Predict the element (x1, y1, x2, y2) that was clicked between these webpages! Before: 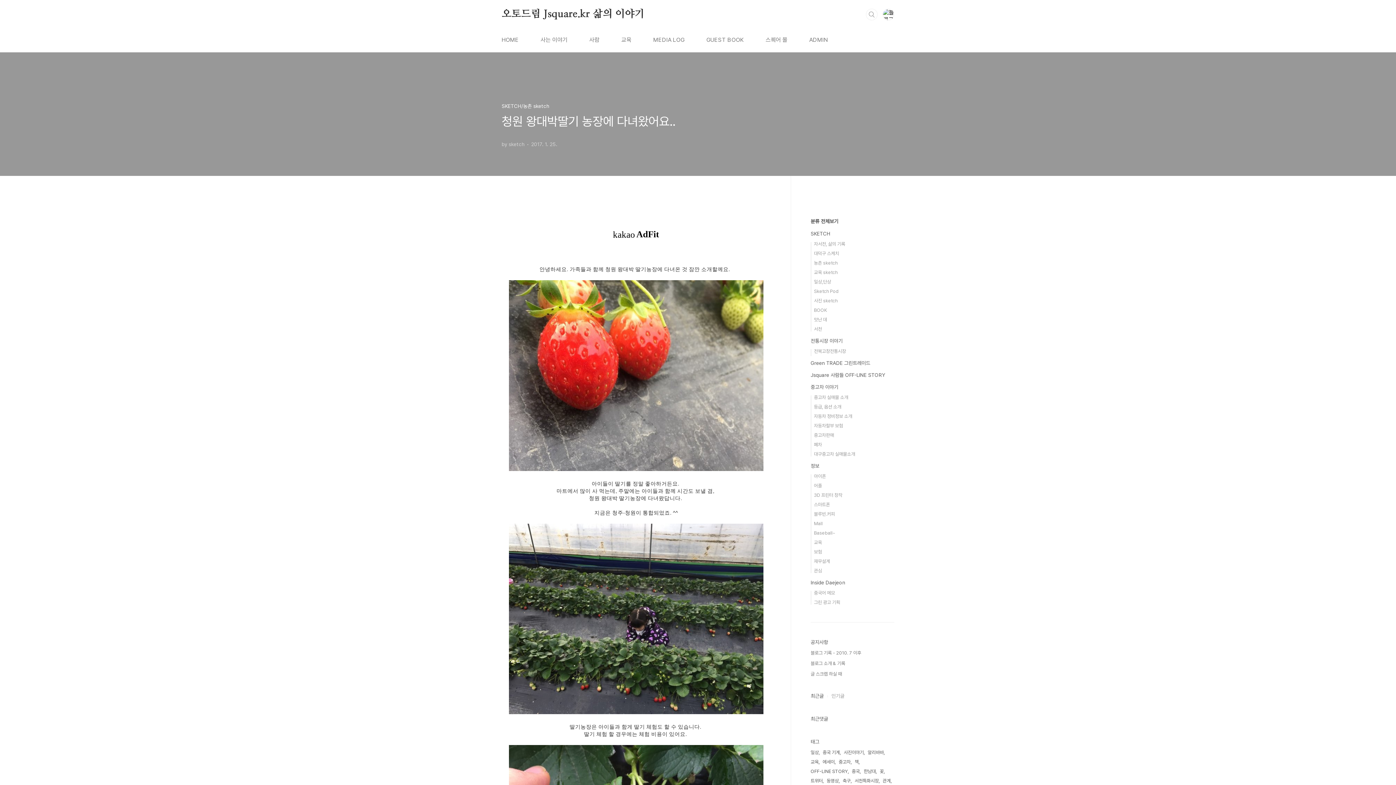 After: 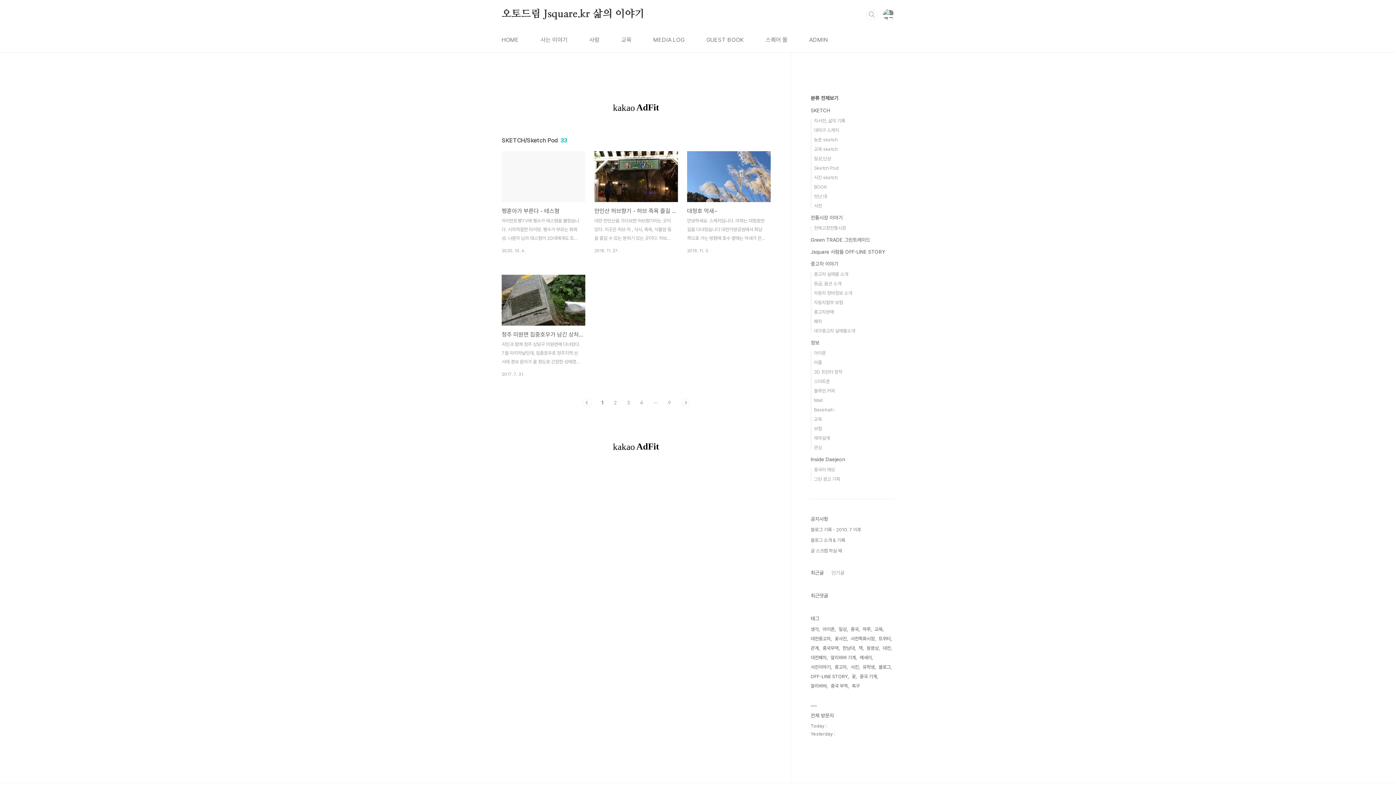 Action: bbox: (814, 288, 838, 294) label: Sketch Pod